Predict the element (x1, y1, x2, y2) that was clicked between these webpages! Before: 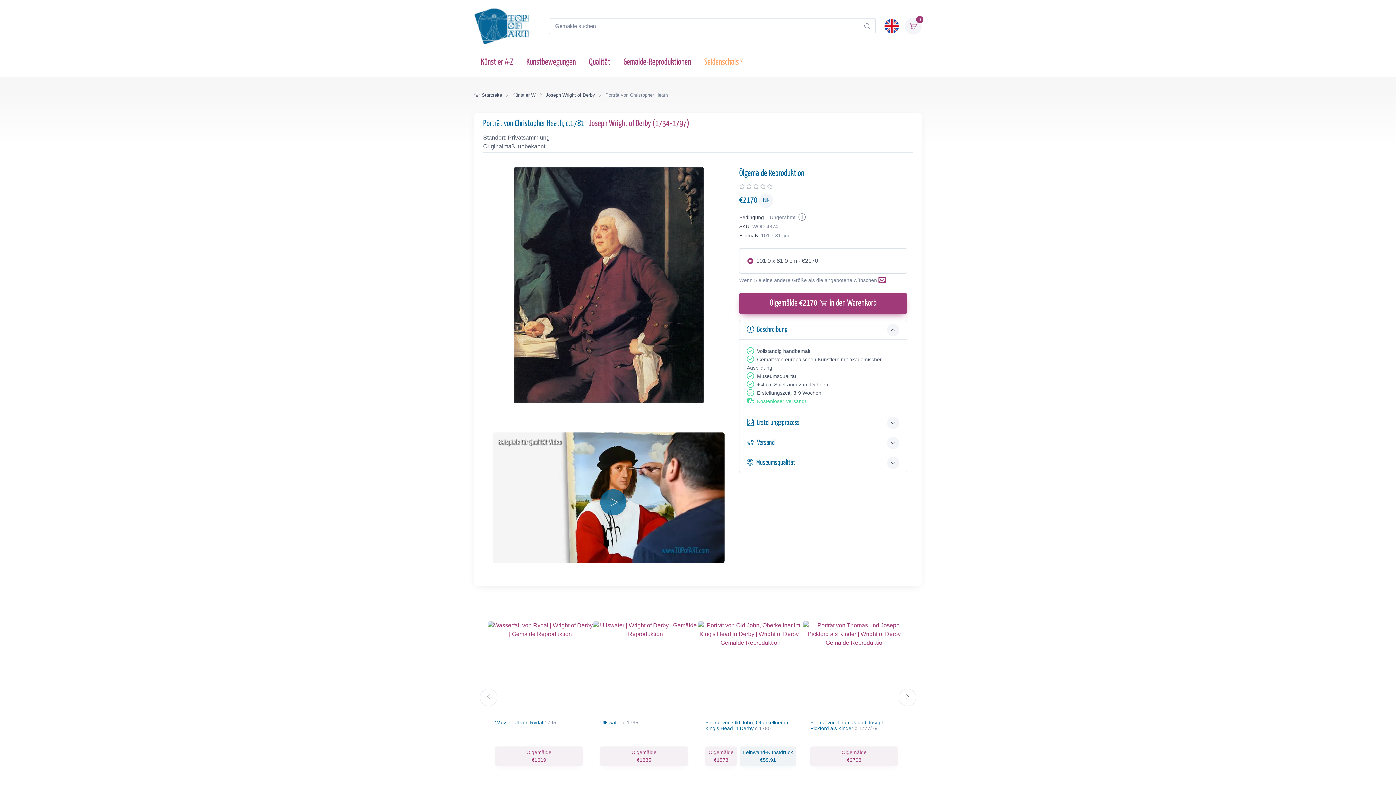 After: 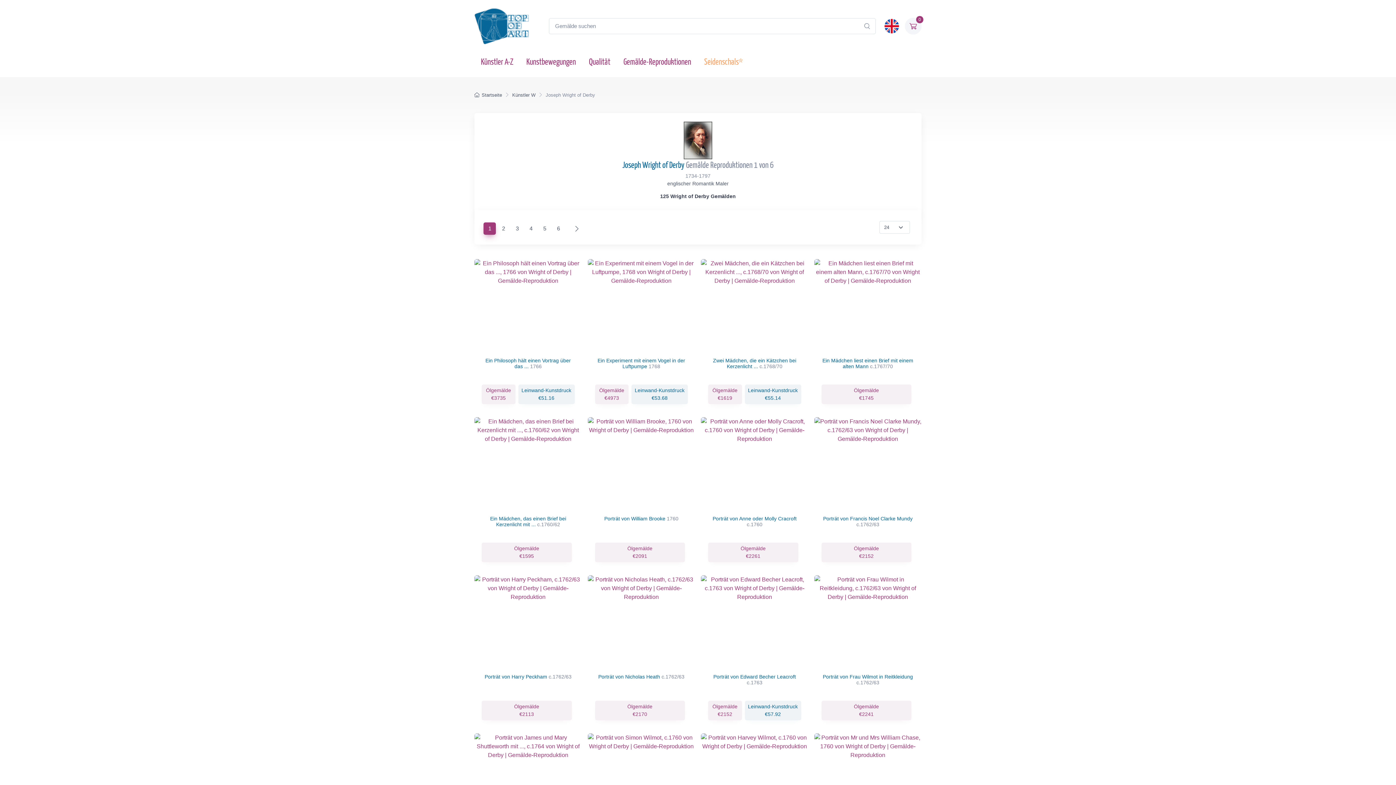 Action: label: Joseph Wright of Derby bbox: (545, 92, 595, 97)